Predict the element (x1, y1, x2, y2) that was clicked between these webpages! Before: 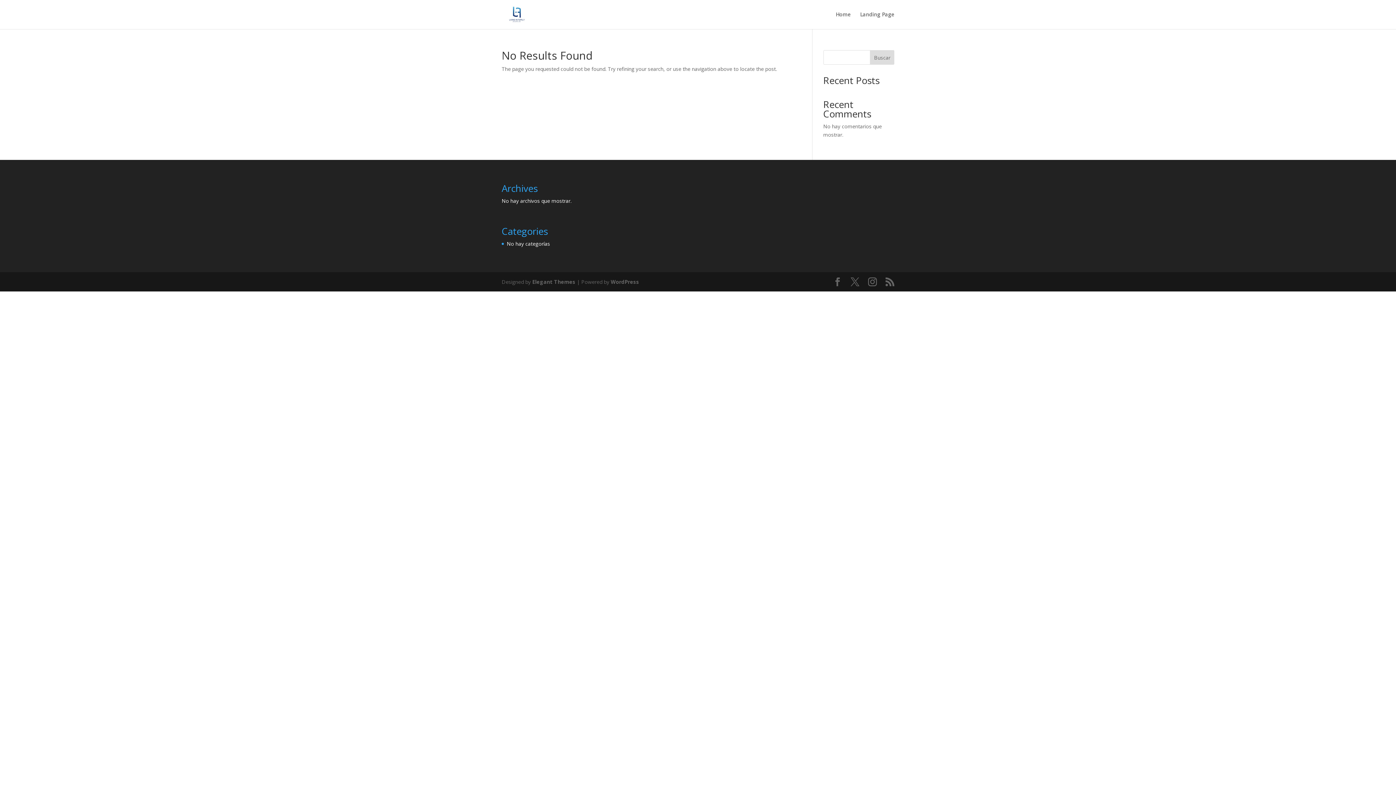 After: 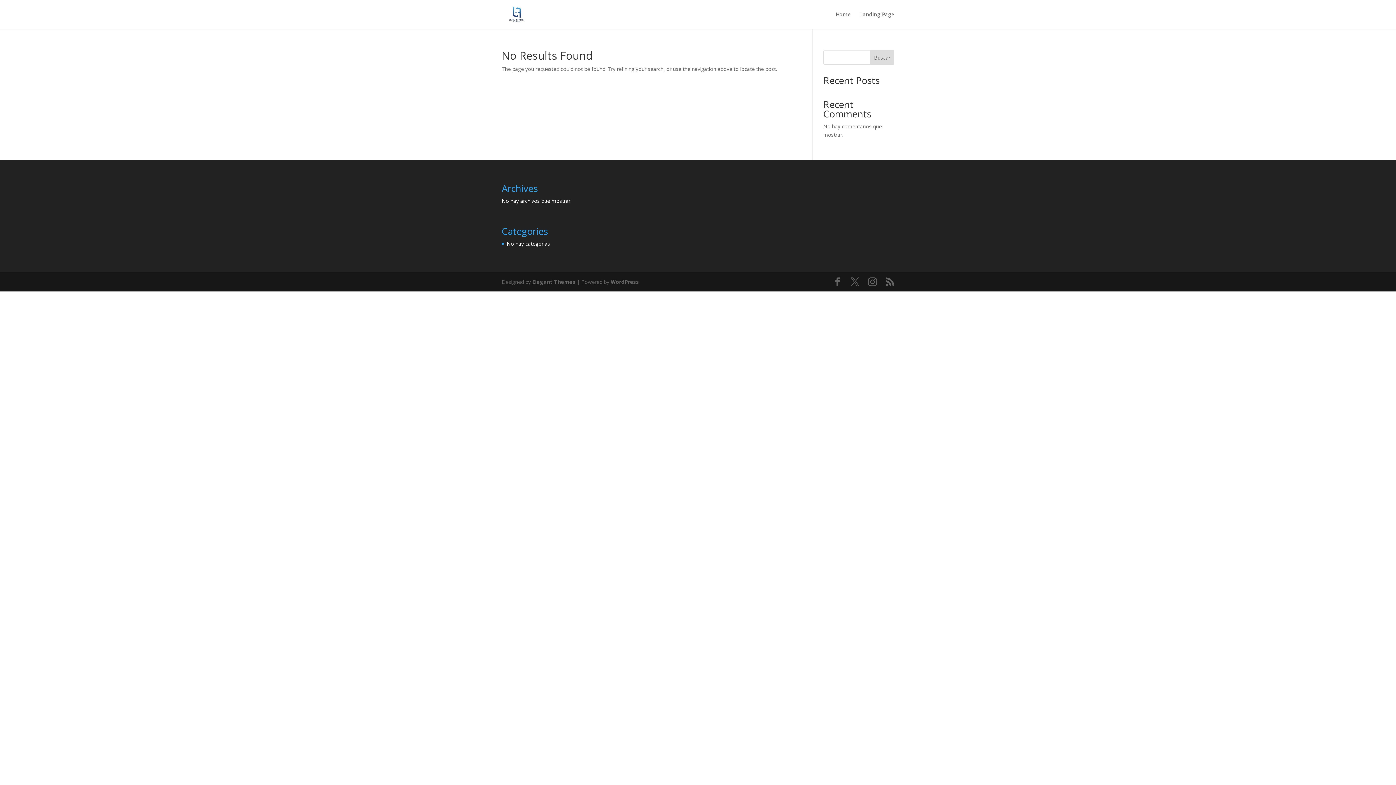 Action: label: Buscar bbox: (870, 50, 894, 64)